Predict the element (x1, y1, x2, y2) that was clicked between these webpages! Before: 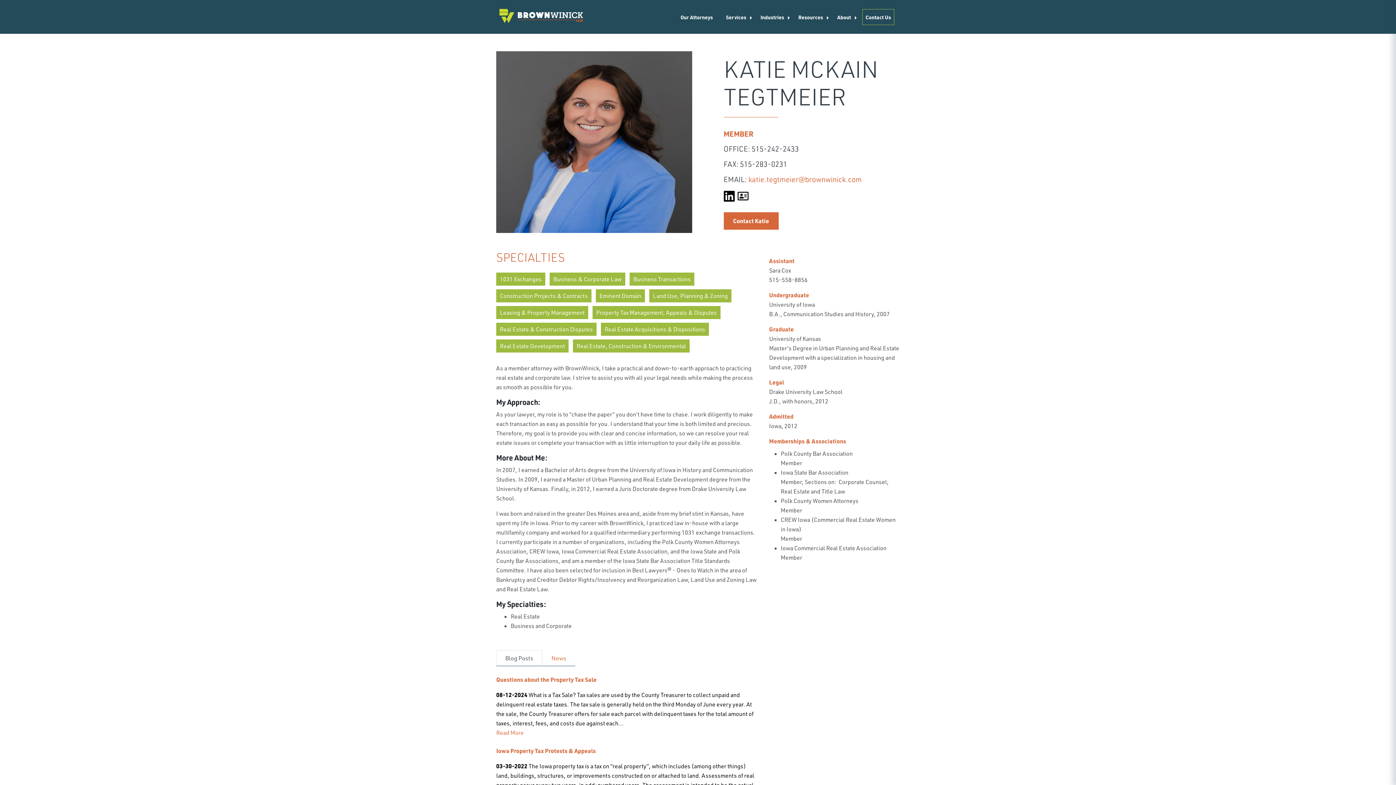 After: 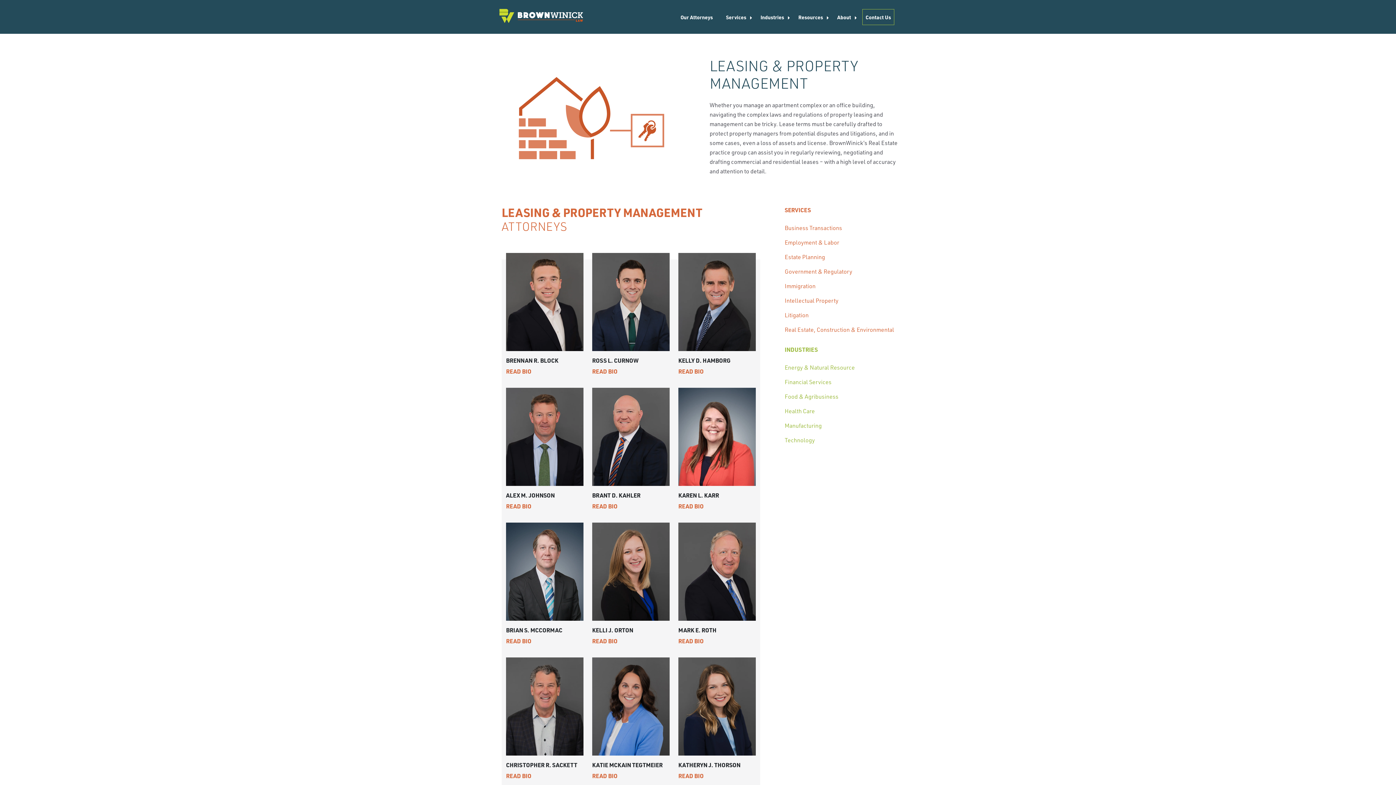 Action: bbox: (496, 306, 588, 319) label: Leasing & Property Management